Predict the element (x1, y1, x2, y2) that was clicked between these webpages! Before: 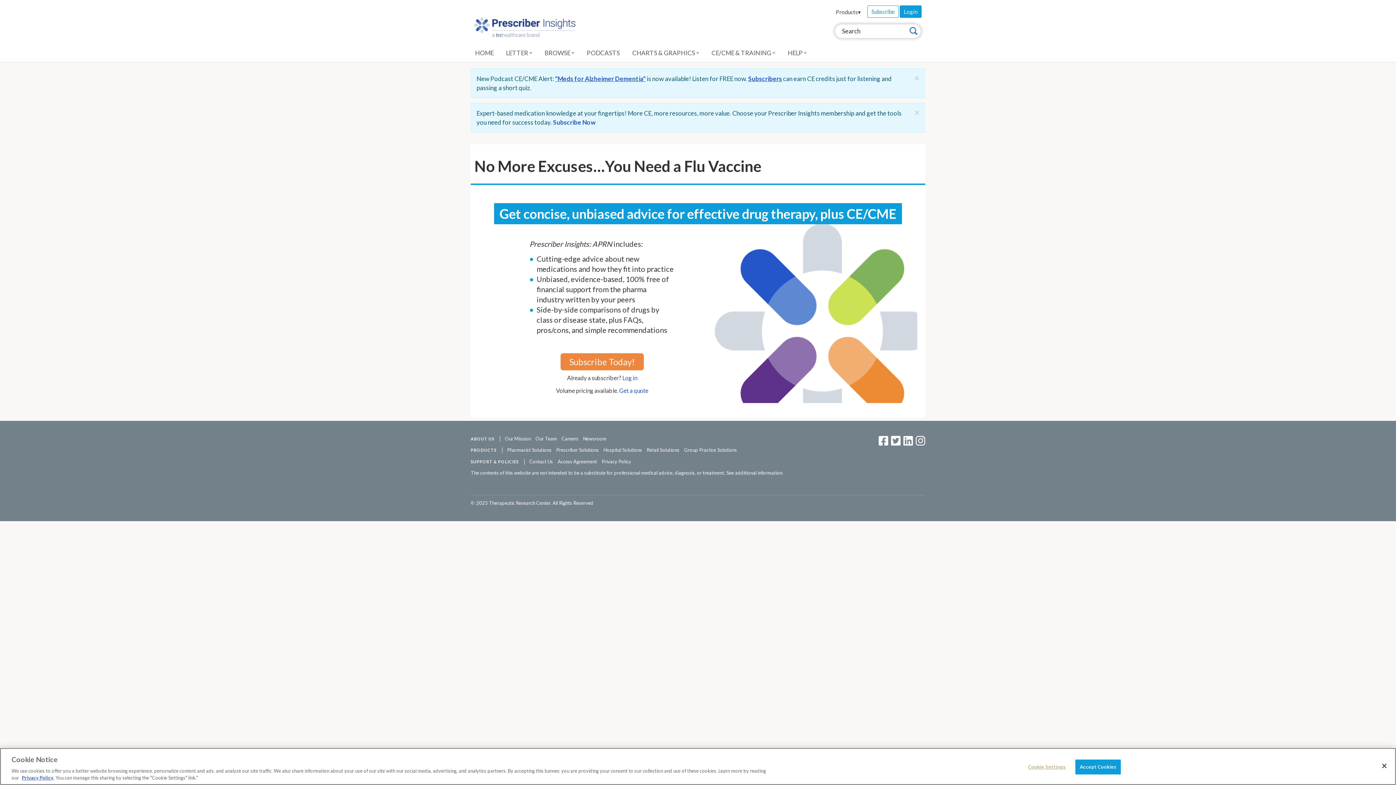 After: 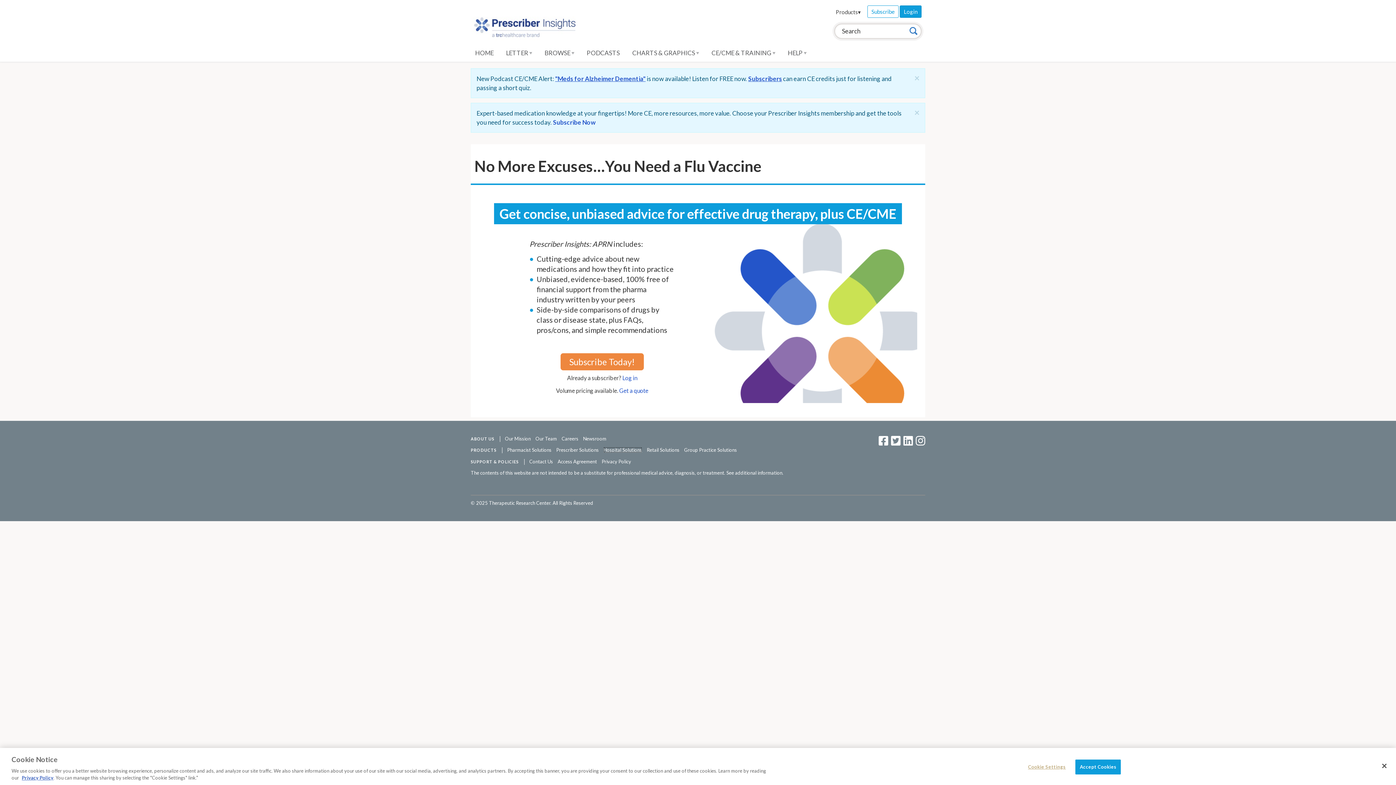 Action: label: Hospital Solutions bbox: (603, 447, 642, 453)